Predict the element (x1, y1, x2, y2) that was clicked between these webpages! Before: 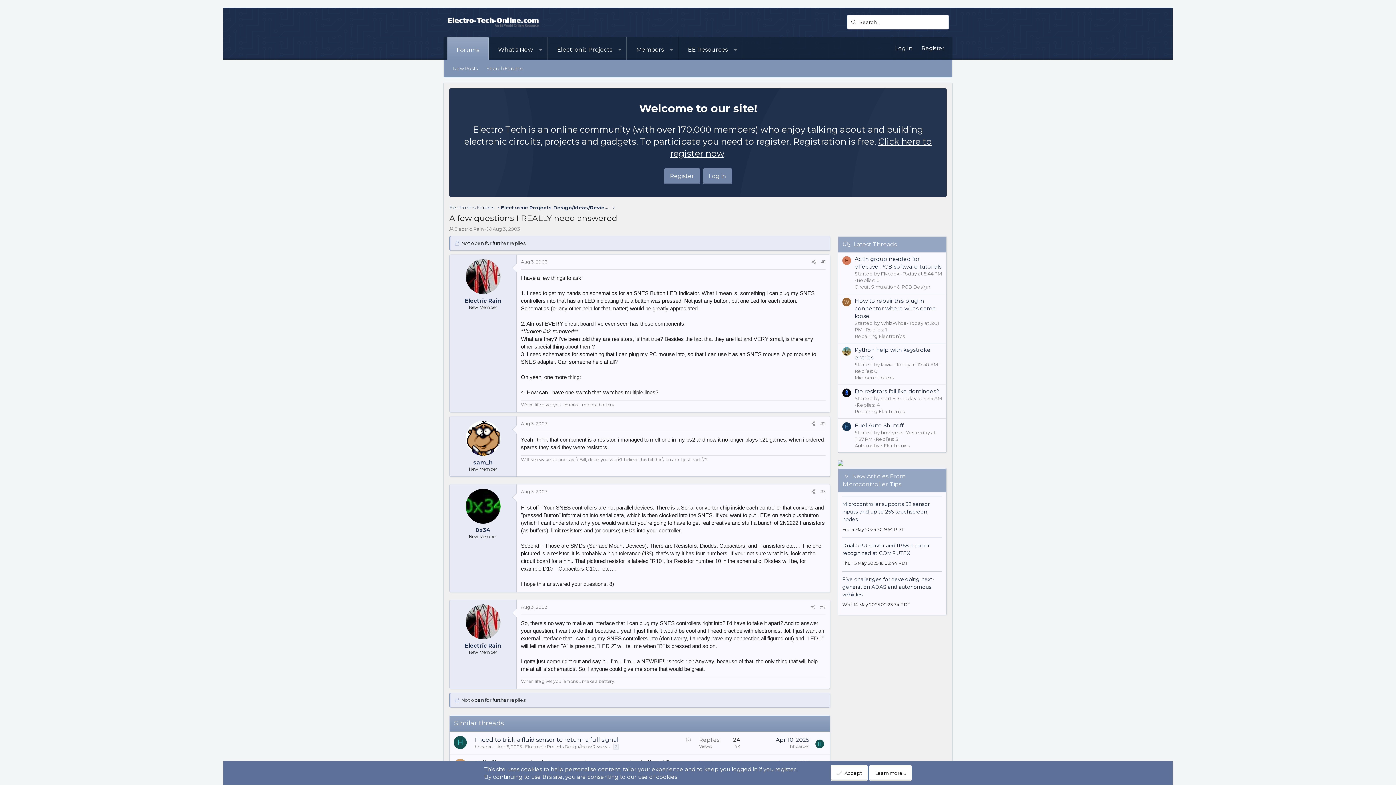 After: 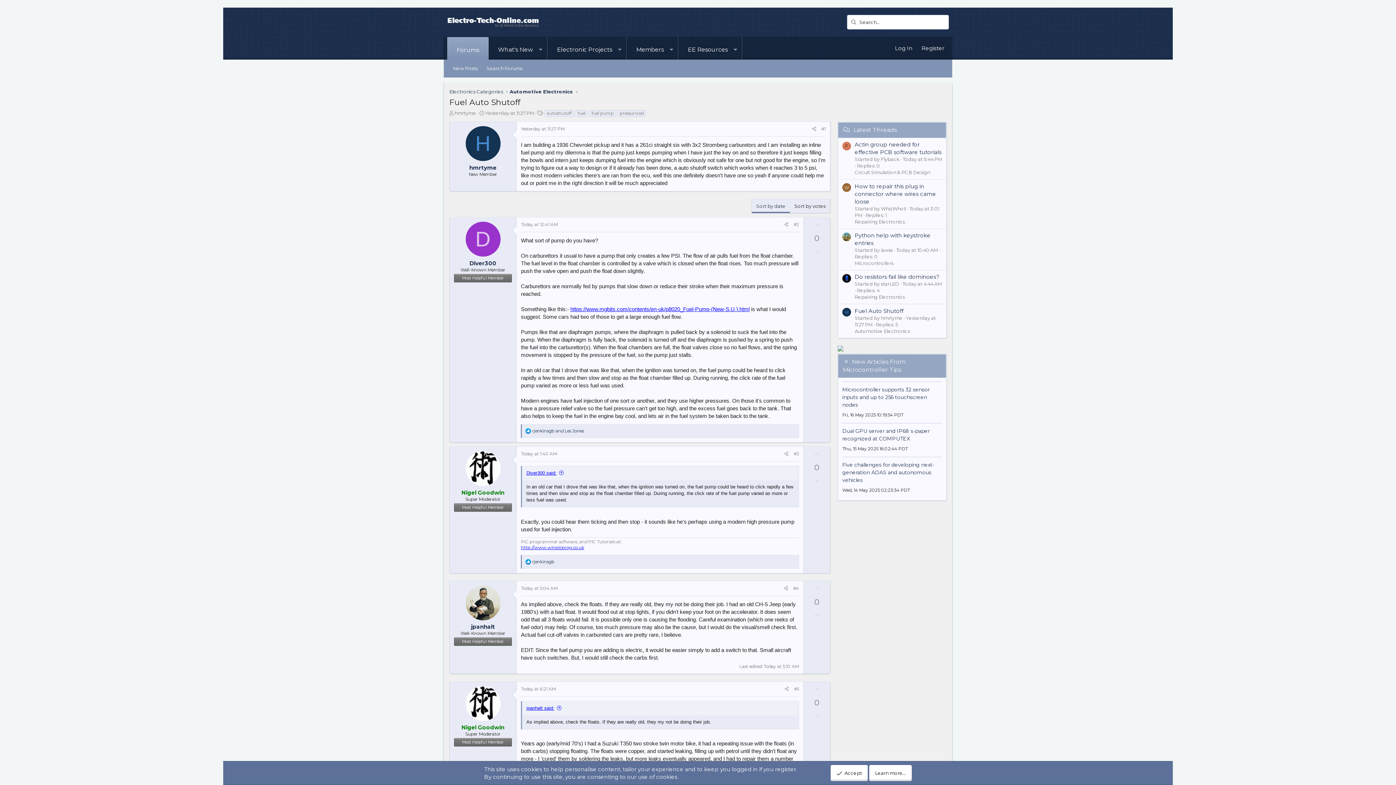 Action: bbox: (854, 422, 903, 428) label: Fuel Auto Shutoff